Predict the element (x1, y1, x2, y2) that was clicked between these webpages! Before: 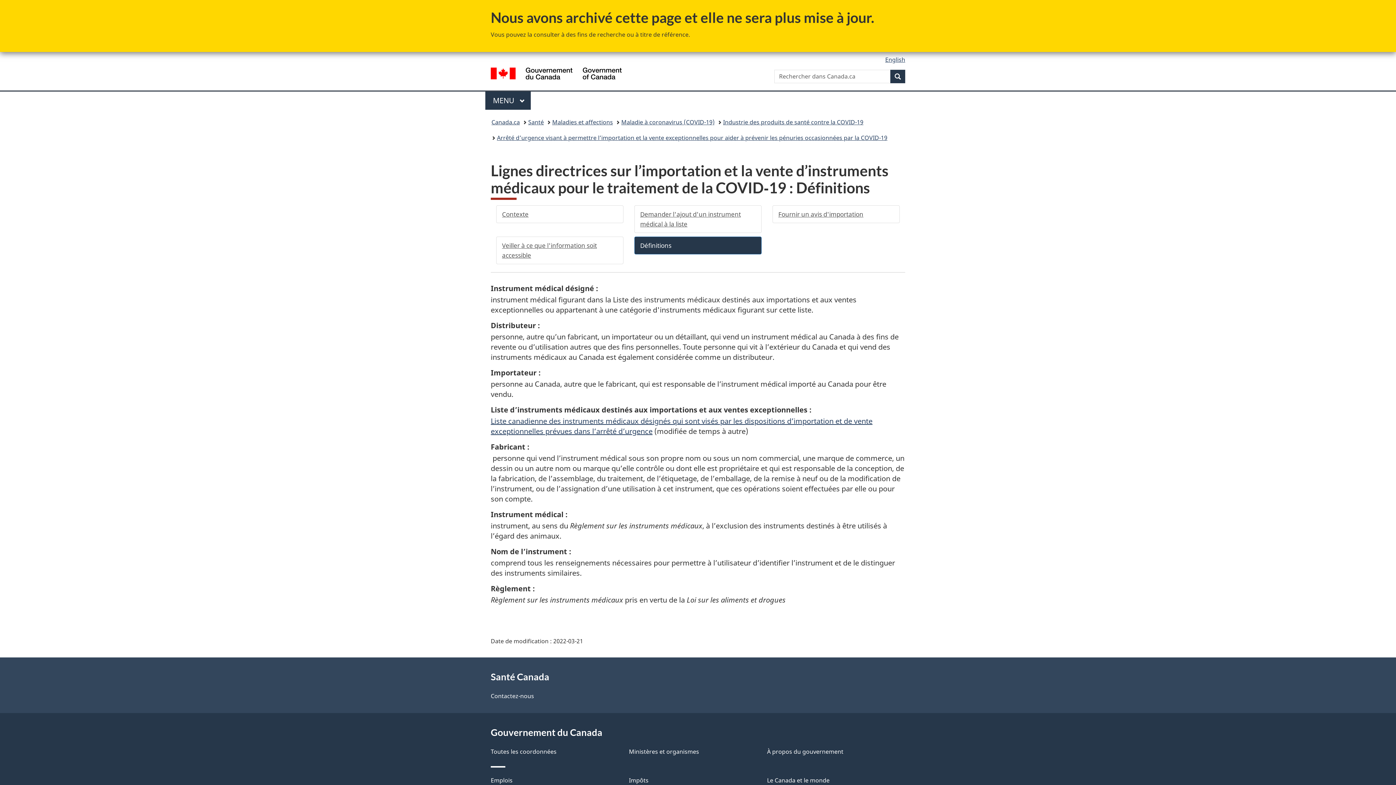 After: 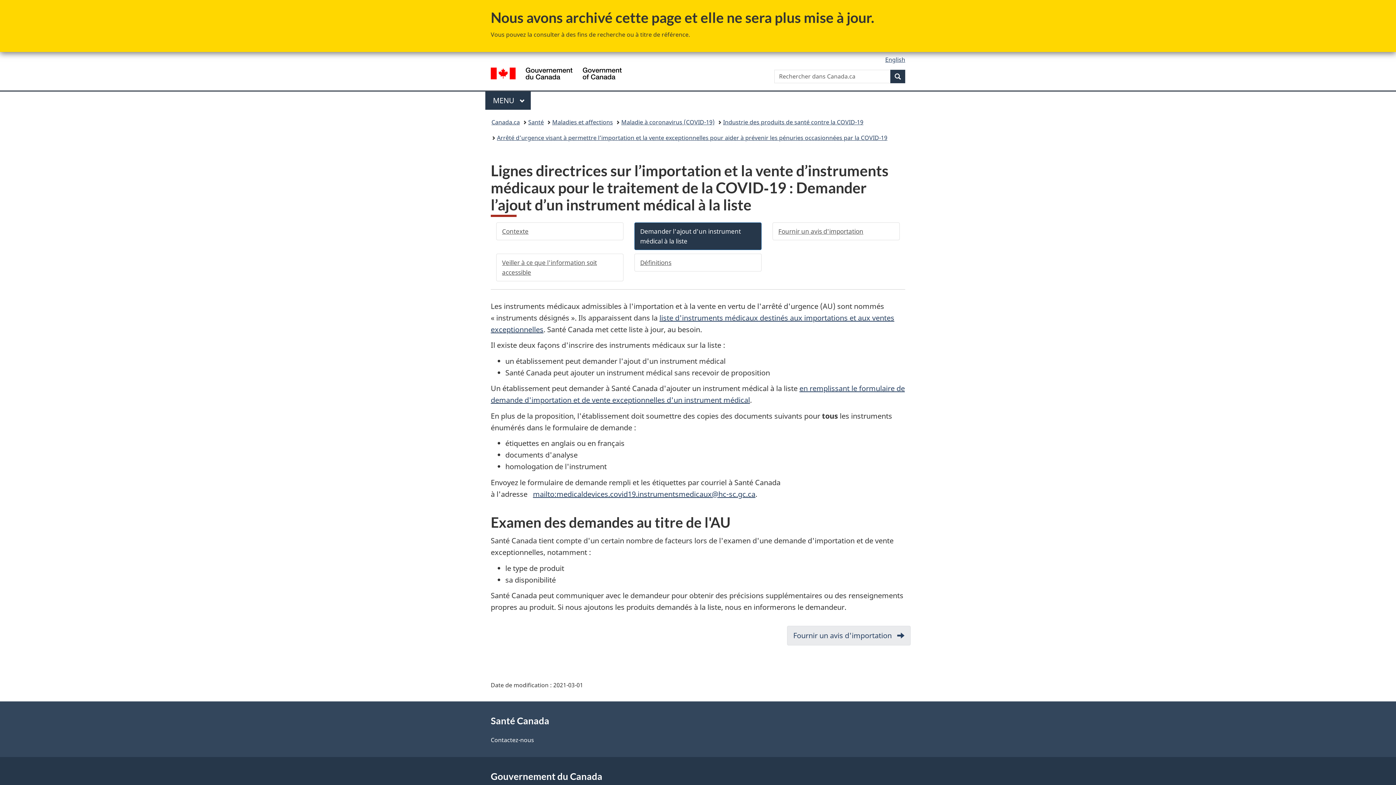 Action: bbox: (634, 205, 761, 233) label: Demander l'ajout d'un instrument médical à la liste